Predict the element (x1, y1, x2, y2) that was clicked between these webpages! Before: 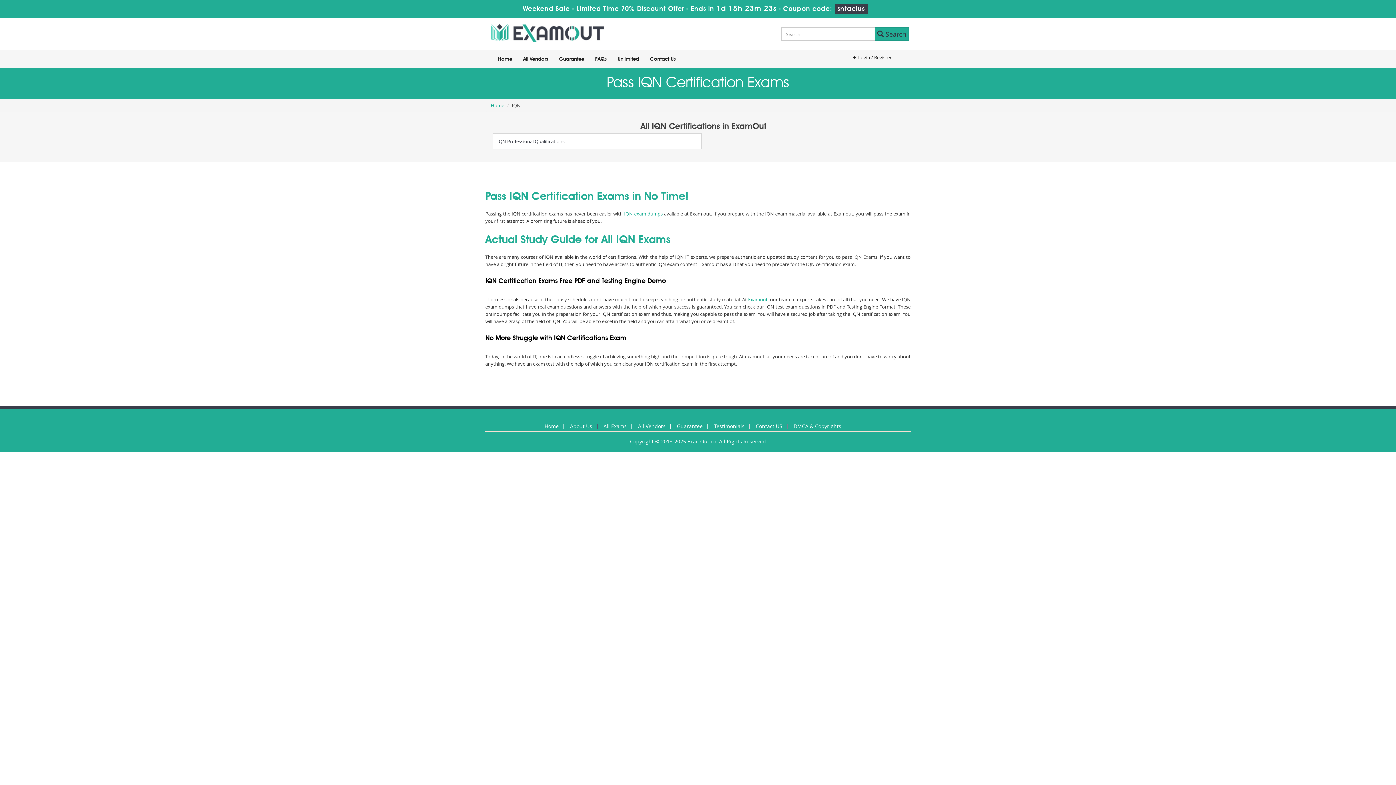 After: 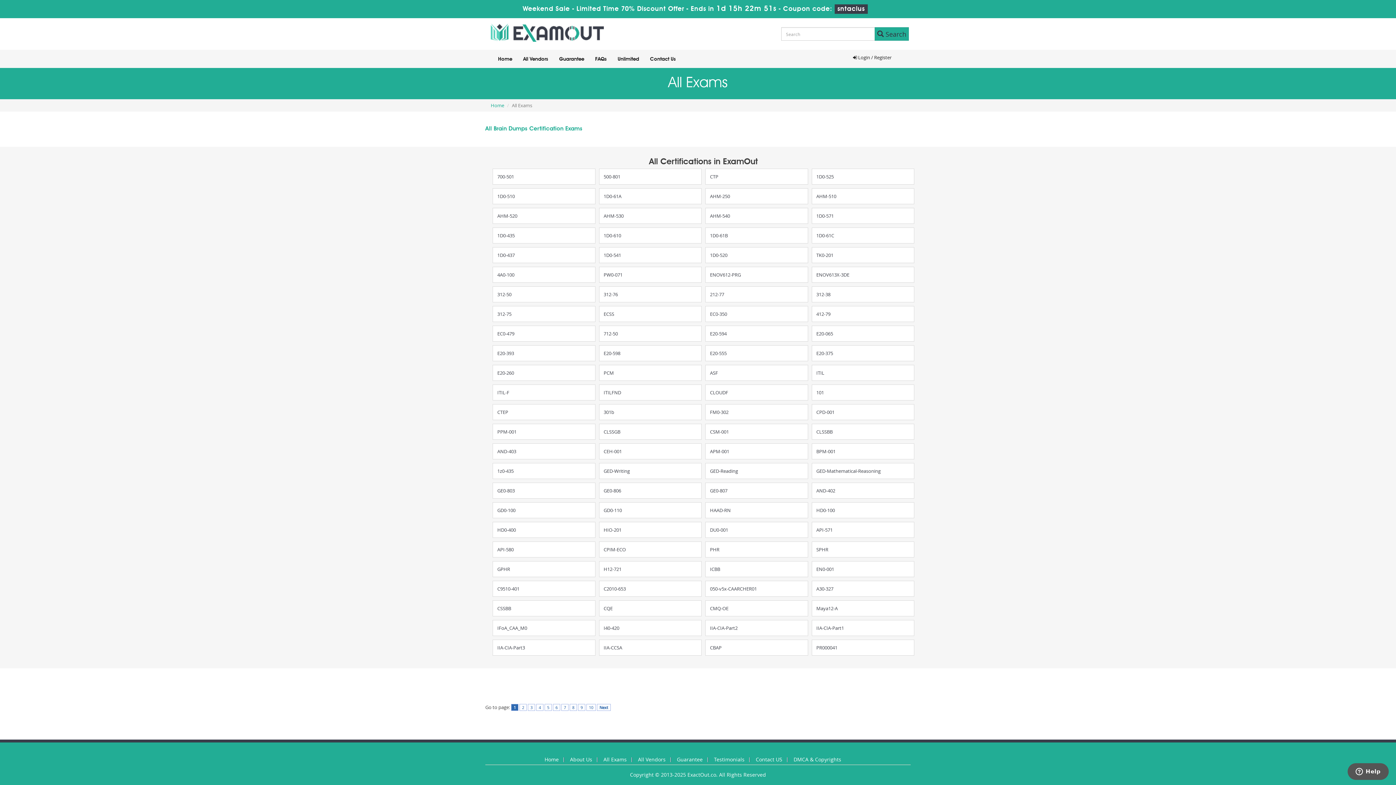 Action: label: All Exams bbox: (603, 422, 626, 429)